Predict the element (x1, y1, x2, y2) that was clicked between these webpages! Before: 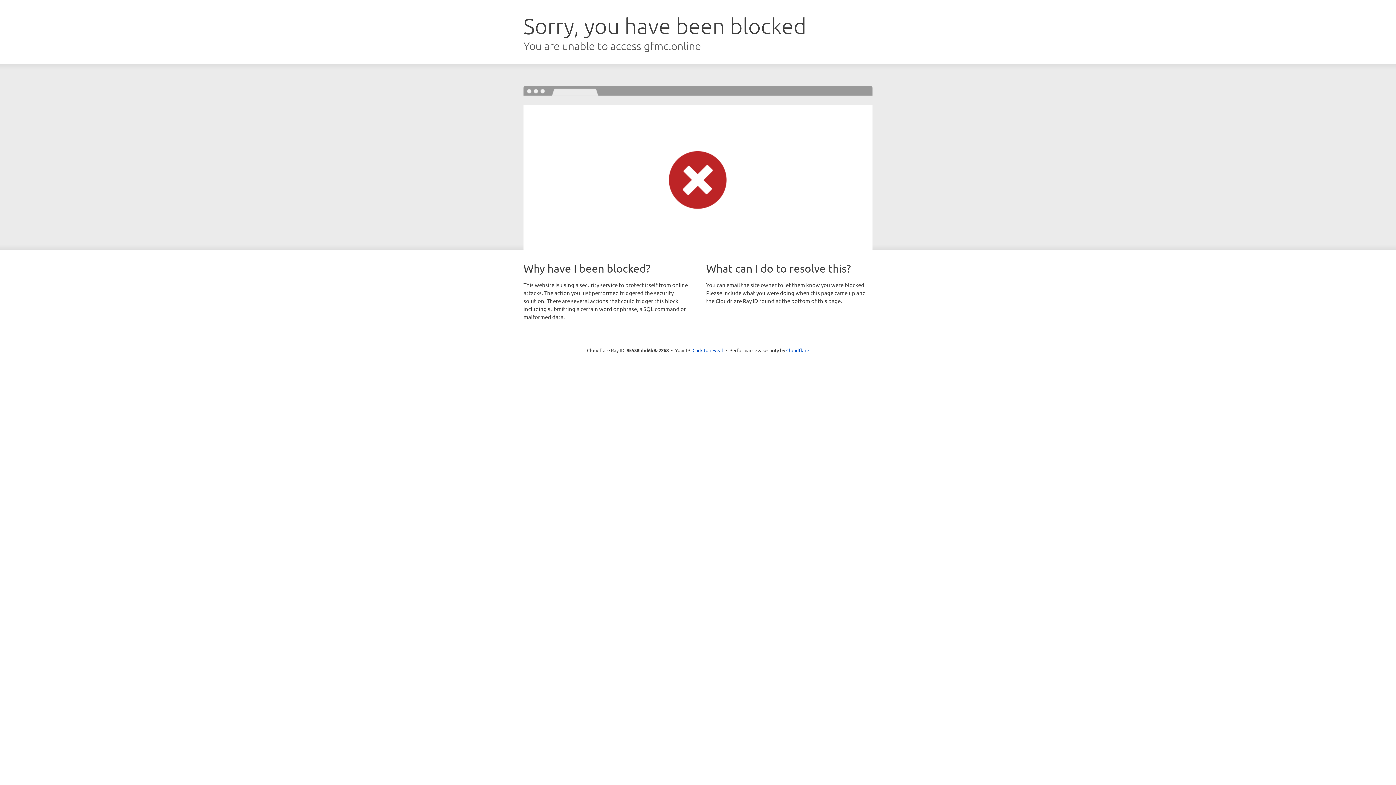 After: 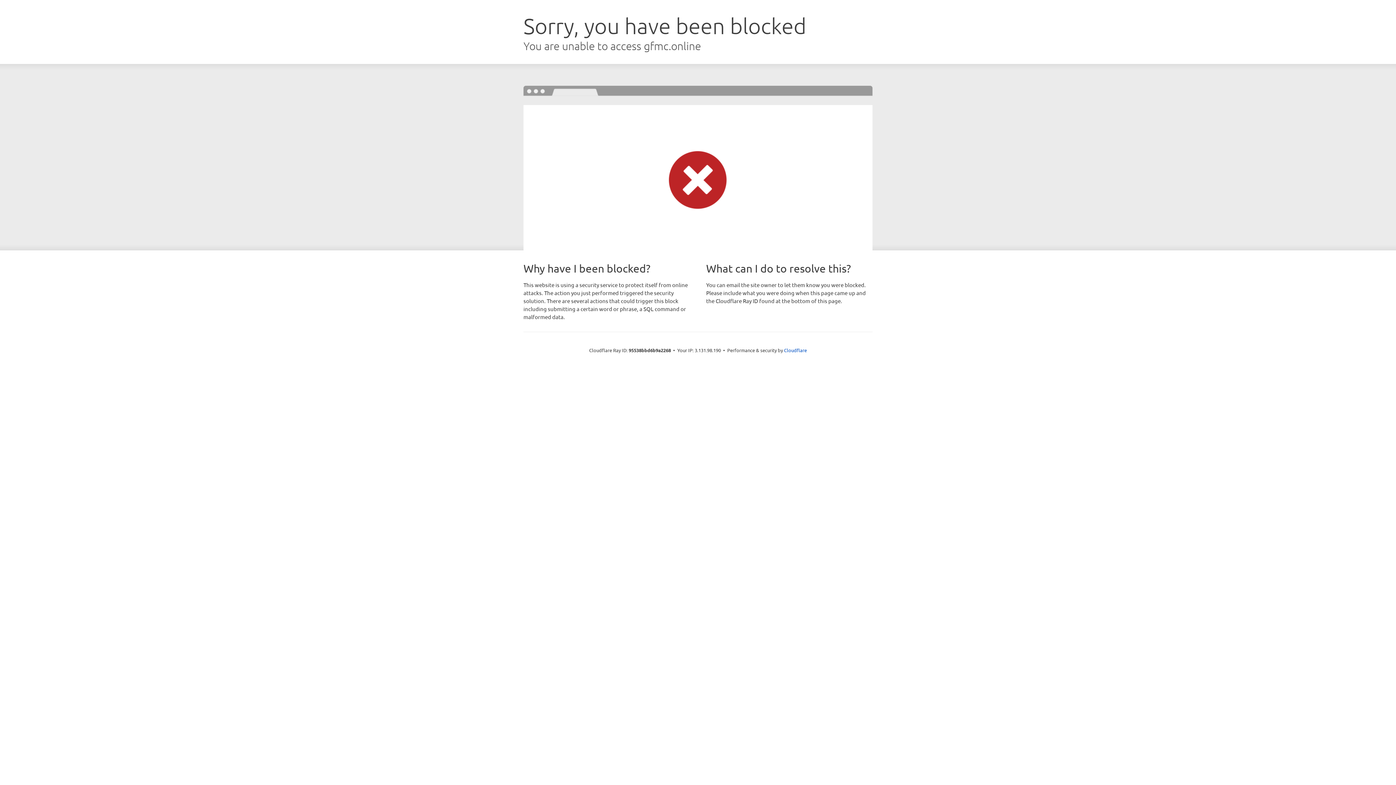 Action: label: Click to reveal bbox: (692, 346, 723, 353)